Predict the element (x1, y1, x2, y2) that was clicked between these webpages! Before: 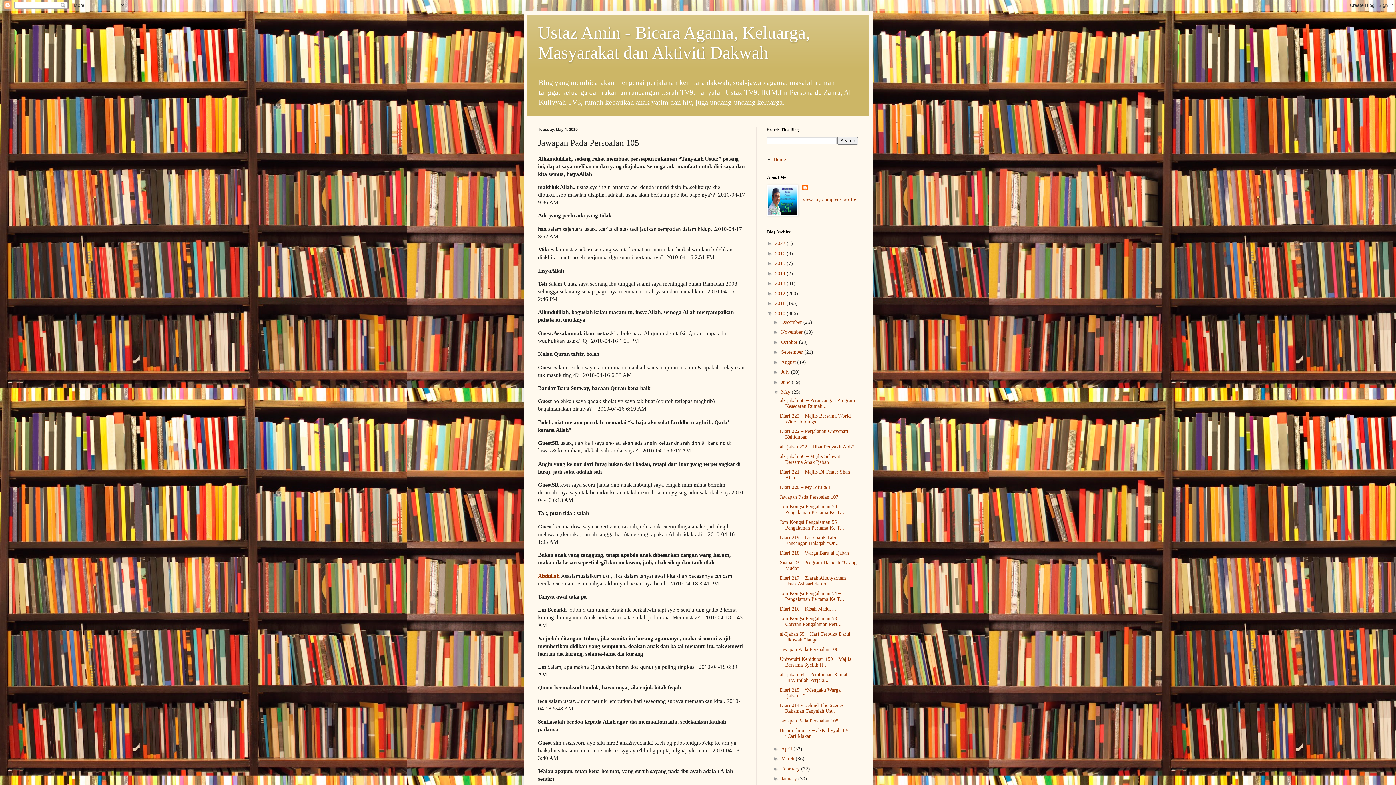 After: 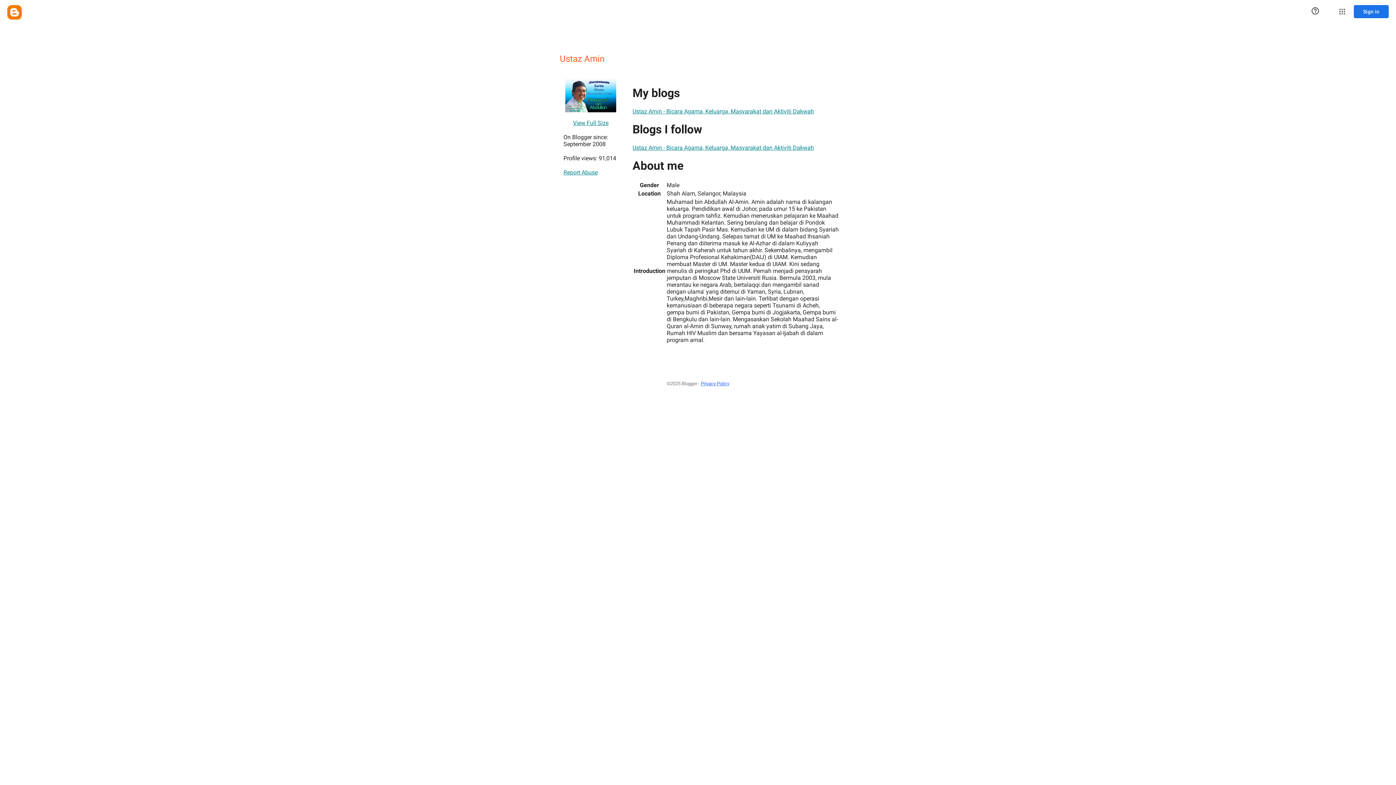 Action: bbox: (802, 184, 809, 191)